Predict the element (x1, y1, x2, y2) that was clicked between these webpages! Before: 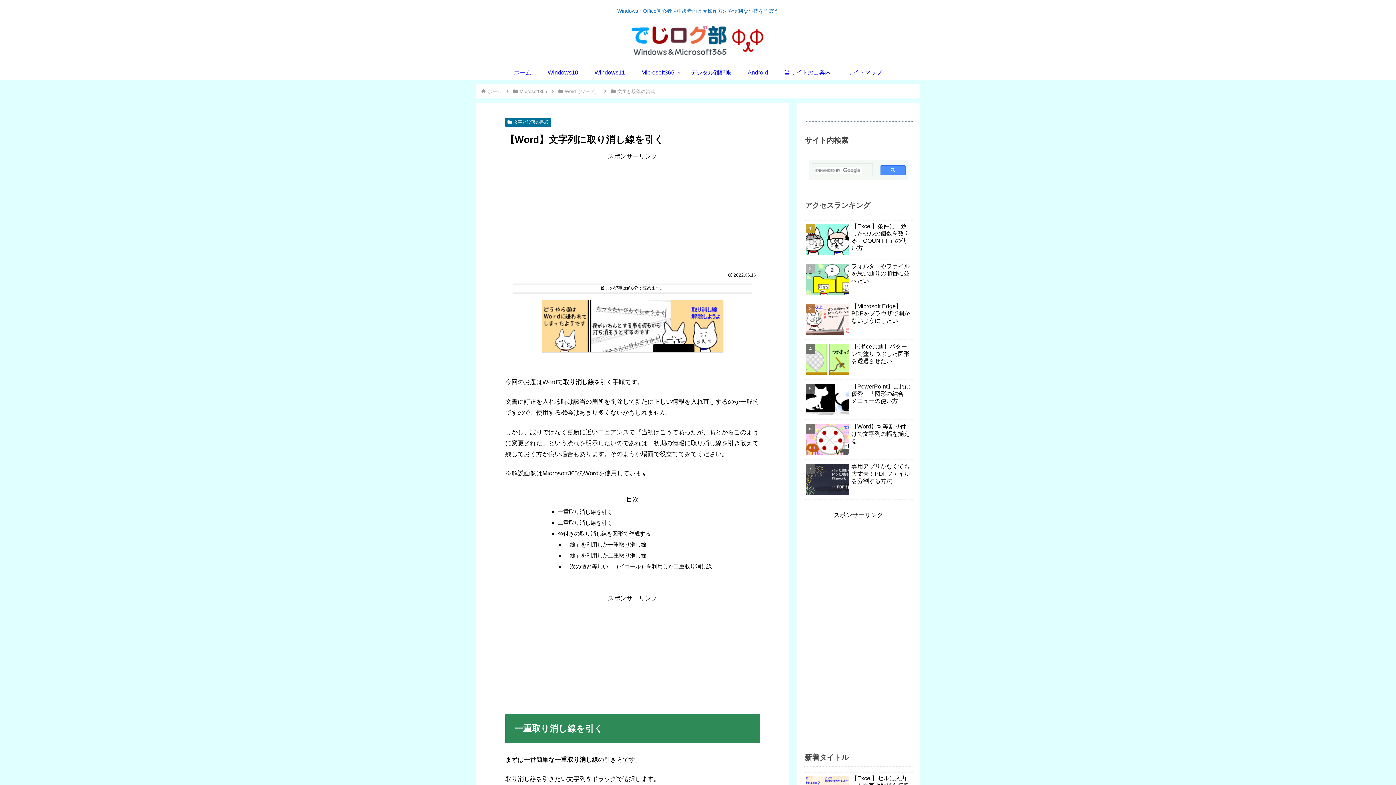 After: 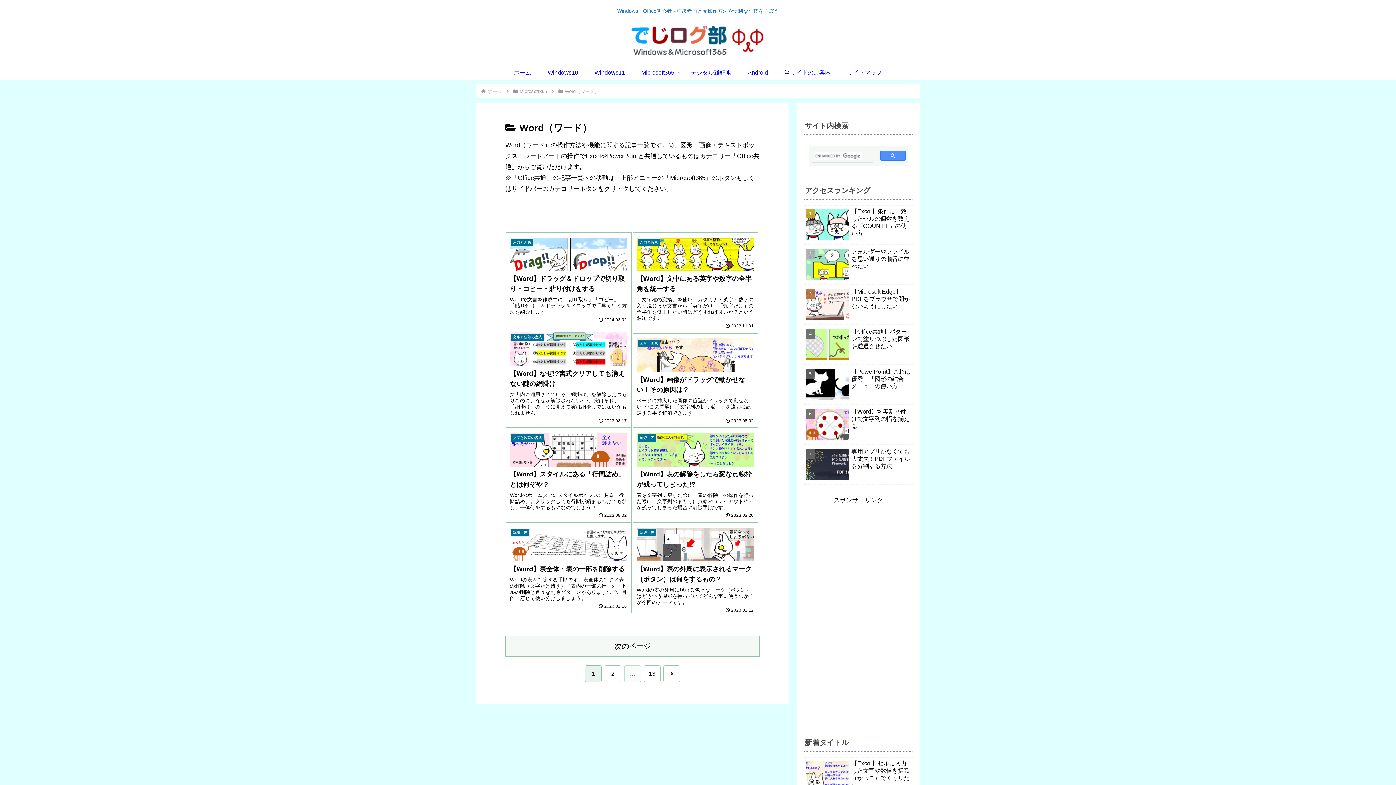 Action: label: Word（ワード） bbox: (563, 88, 600, 94)